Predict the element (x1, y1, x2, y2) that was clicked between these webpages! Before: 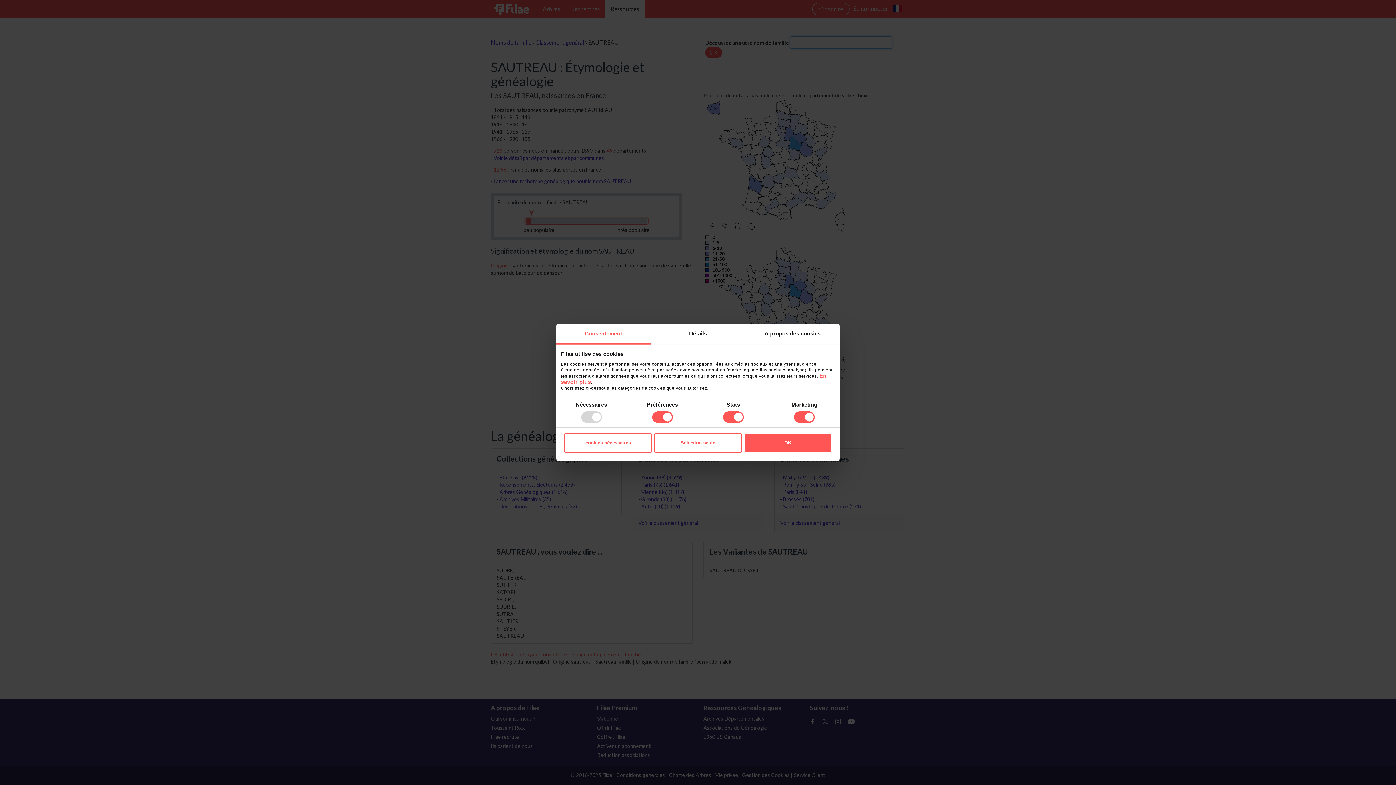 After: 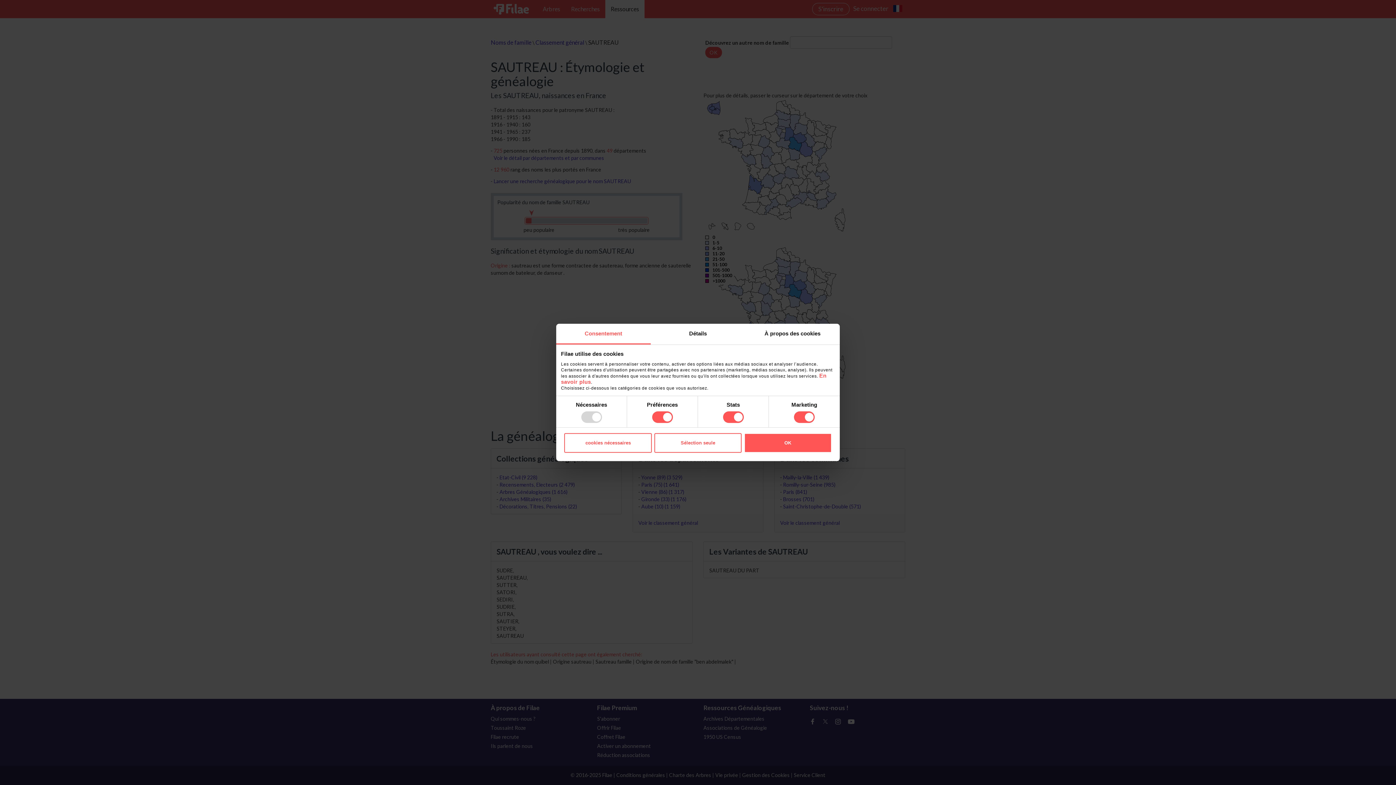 Action: label: Consentement bbox: (556, 323, 650, 344)